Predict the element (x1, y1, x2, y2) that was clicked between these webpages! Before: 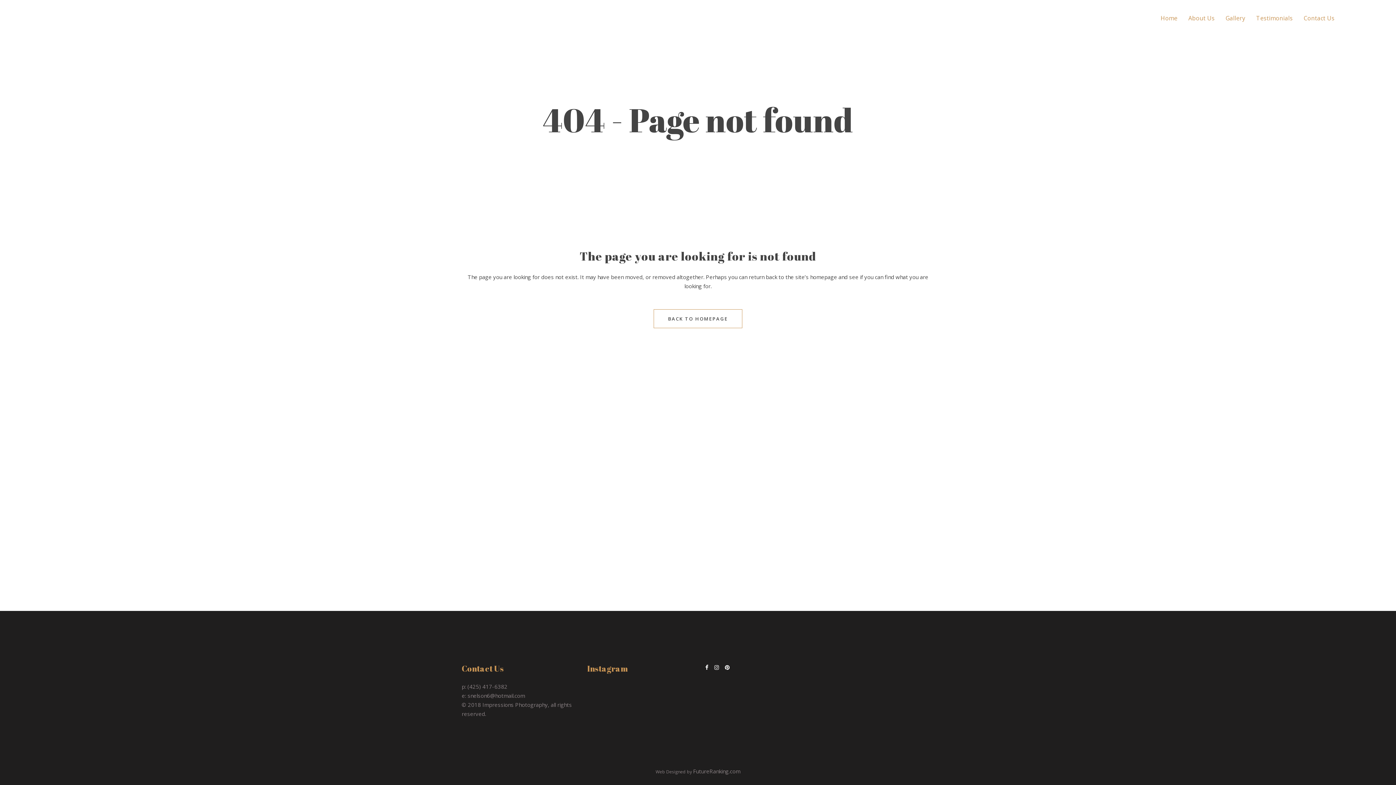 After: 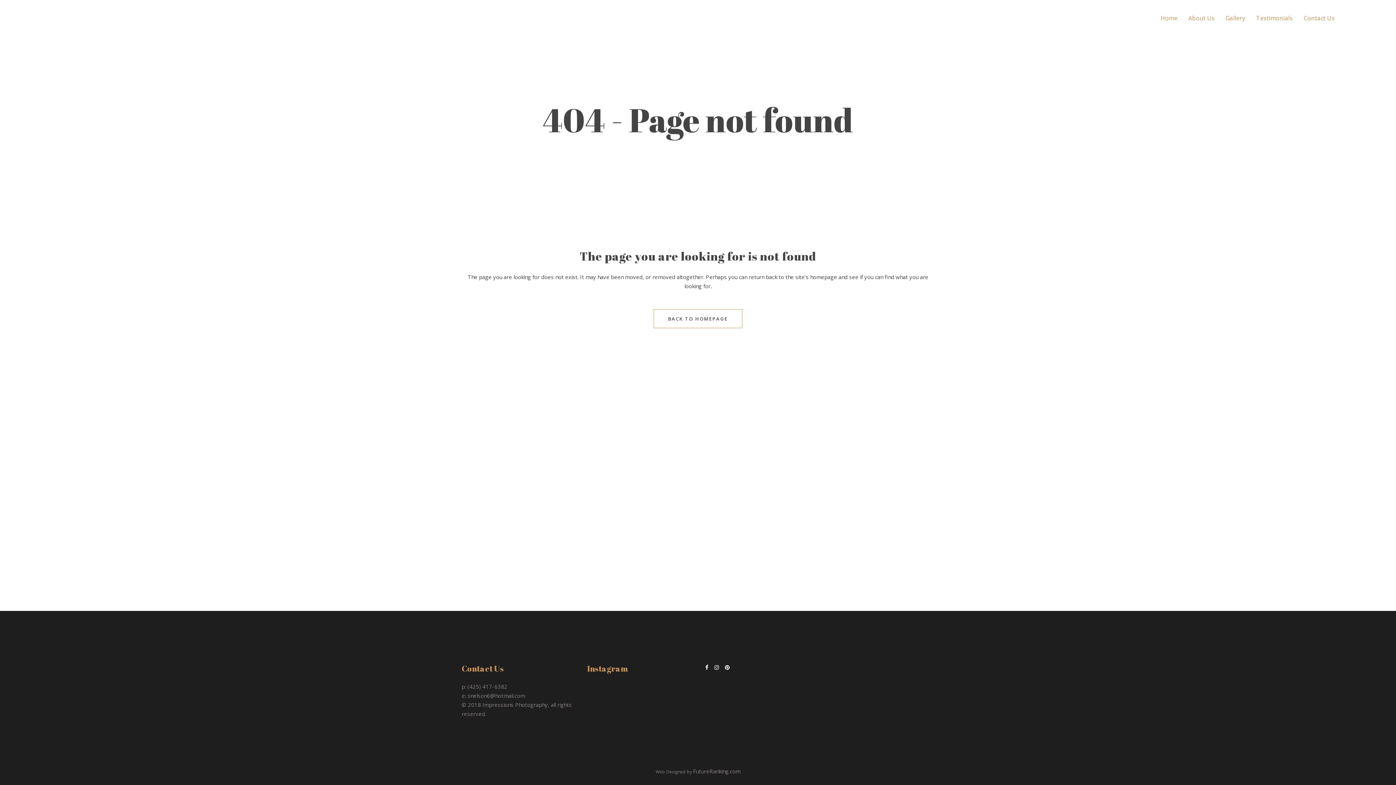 Action: bbox: (1367, 14, 1371, 21)